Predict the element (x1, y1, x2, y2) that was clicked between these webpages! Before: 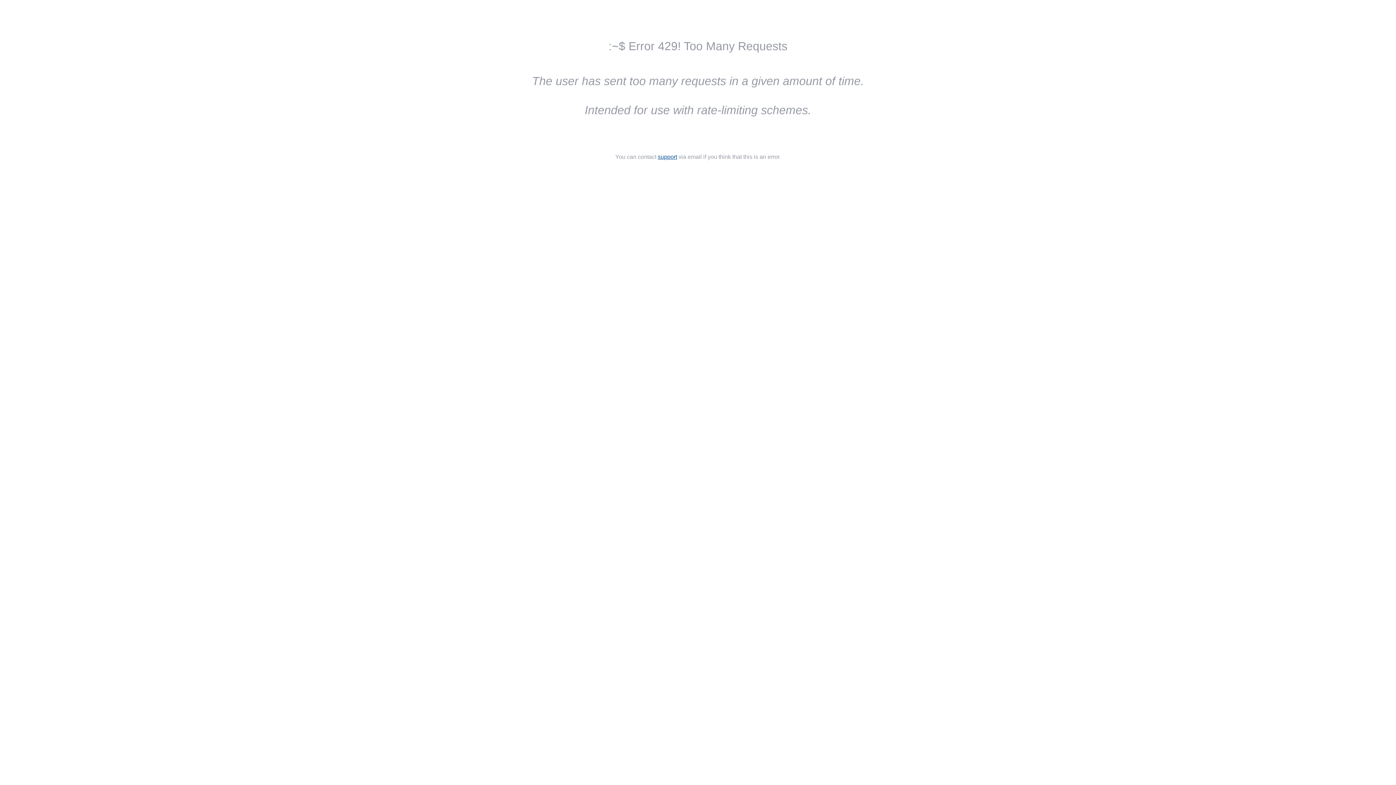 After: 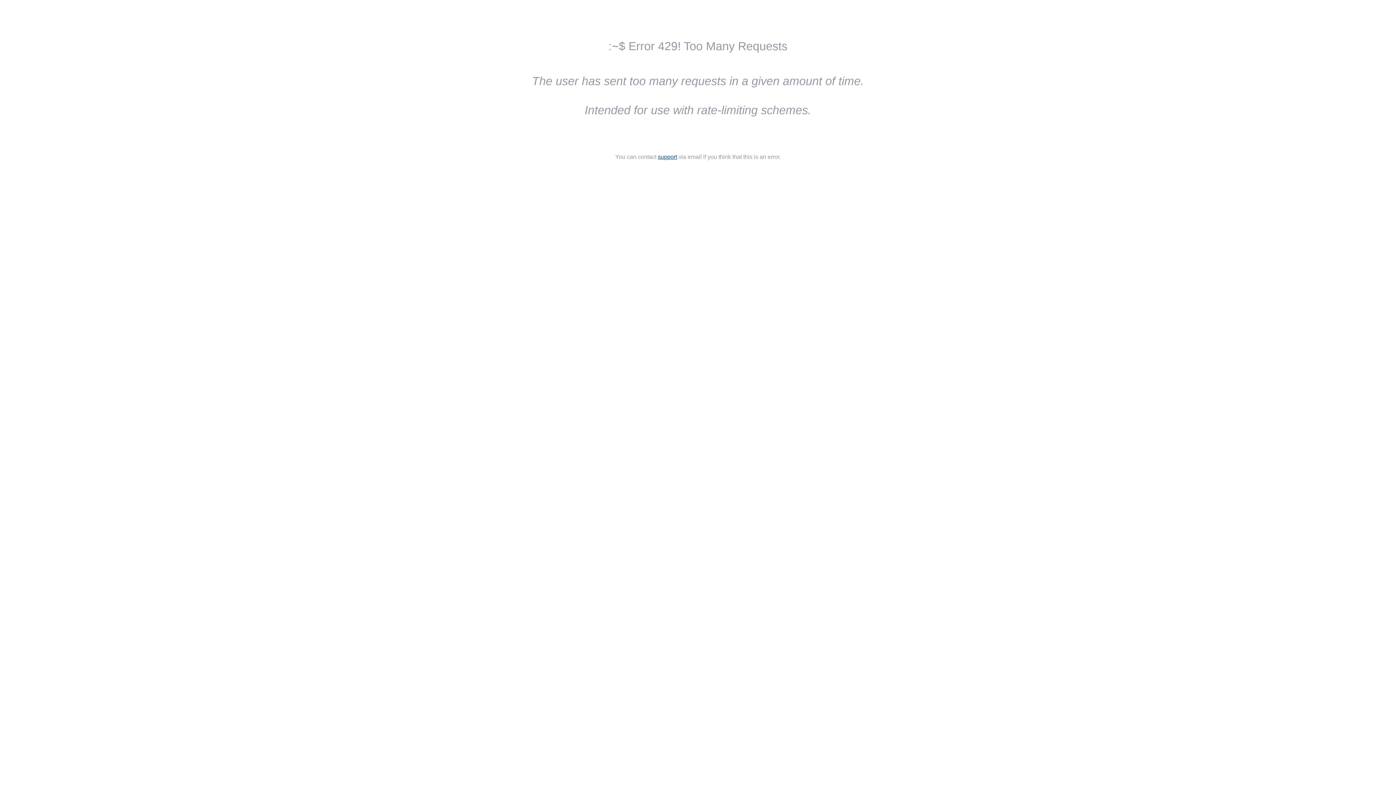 Action: bbox: (658, 153, 677, 160) label: support